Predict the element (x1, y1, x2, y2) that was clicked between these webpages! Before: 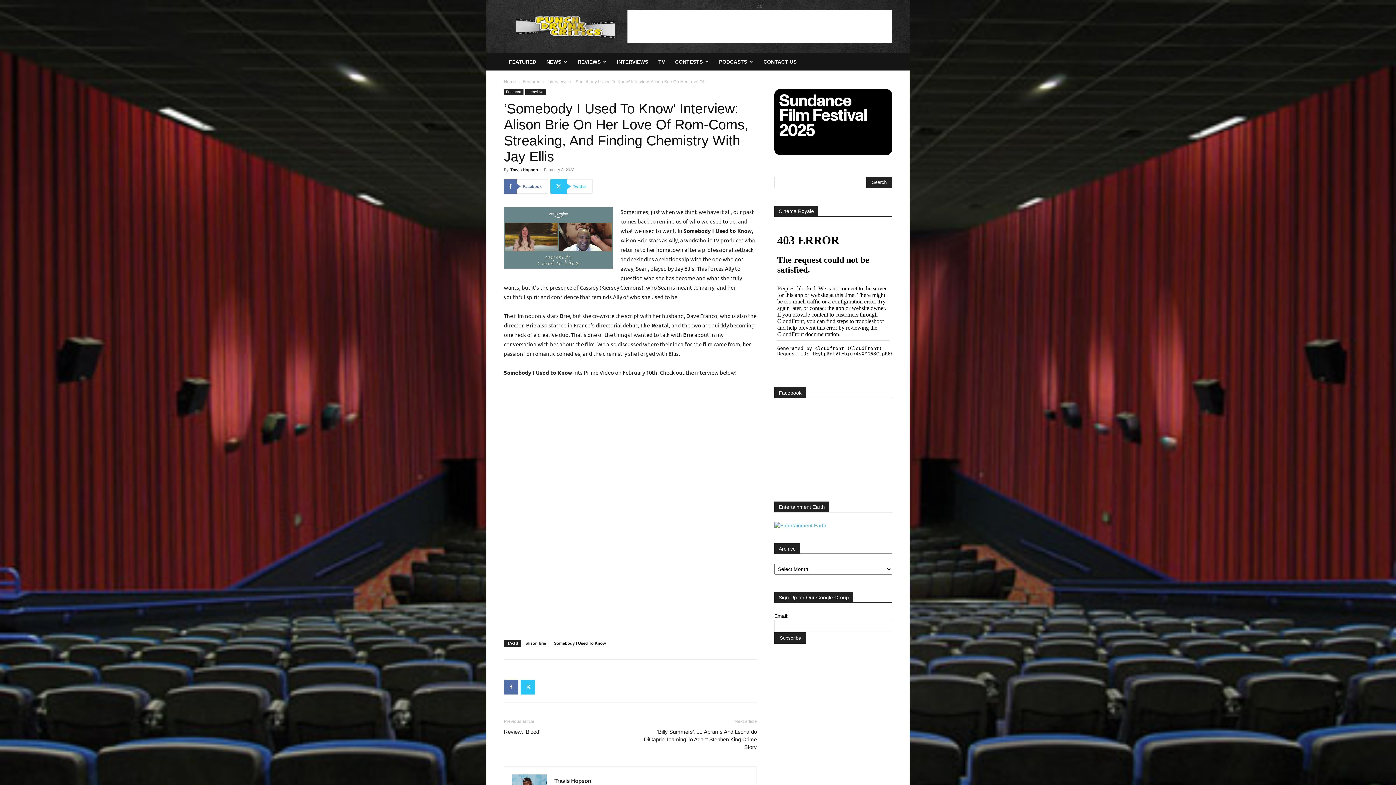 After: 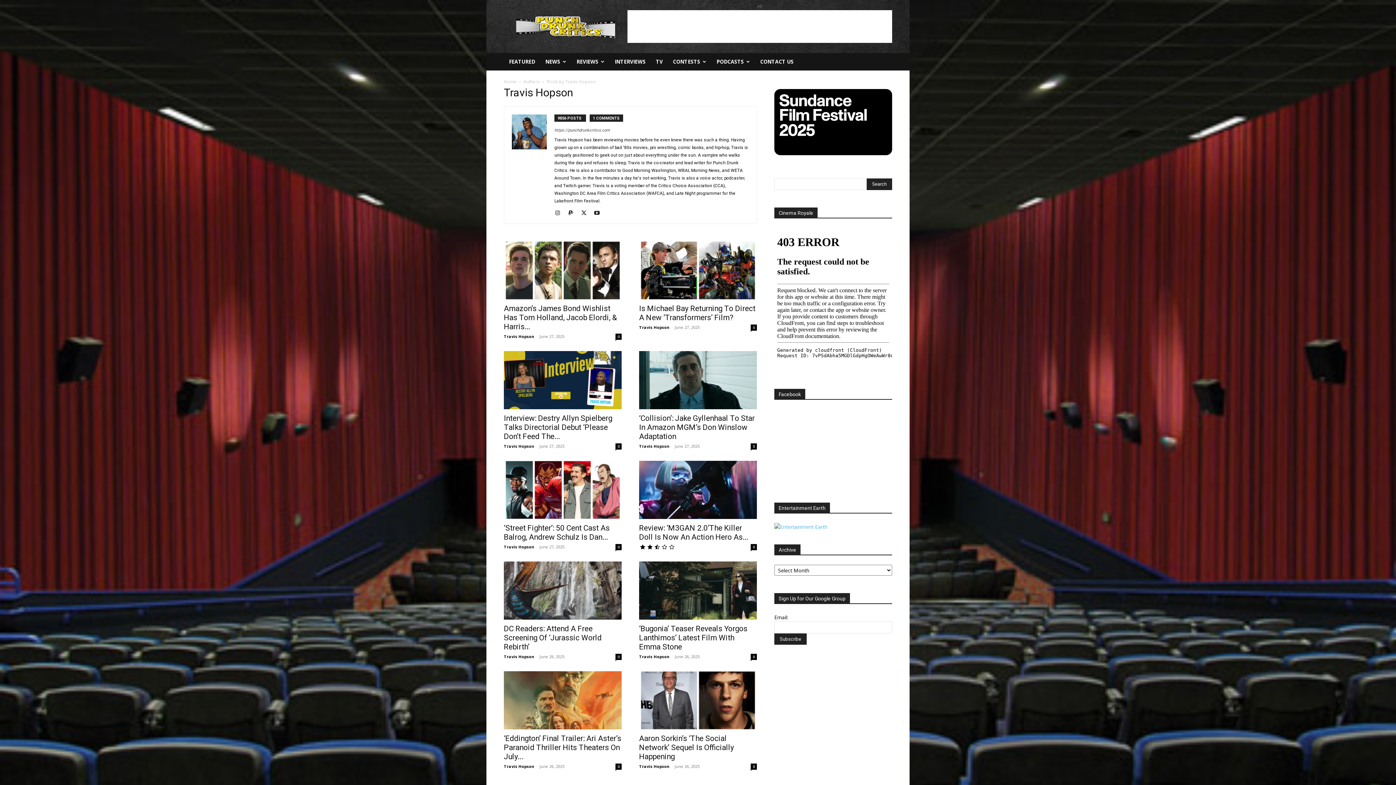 Action: label: Travis Hopson bbox: (554, 778, 591, 784)